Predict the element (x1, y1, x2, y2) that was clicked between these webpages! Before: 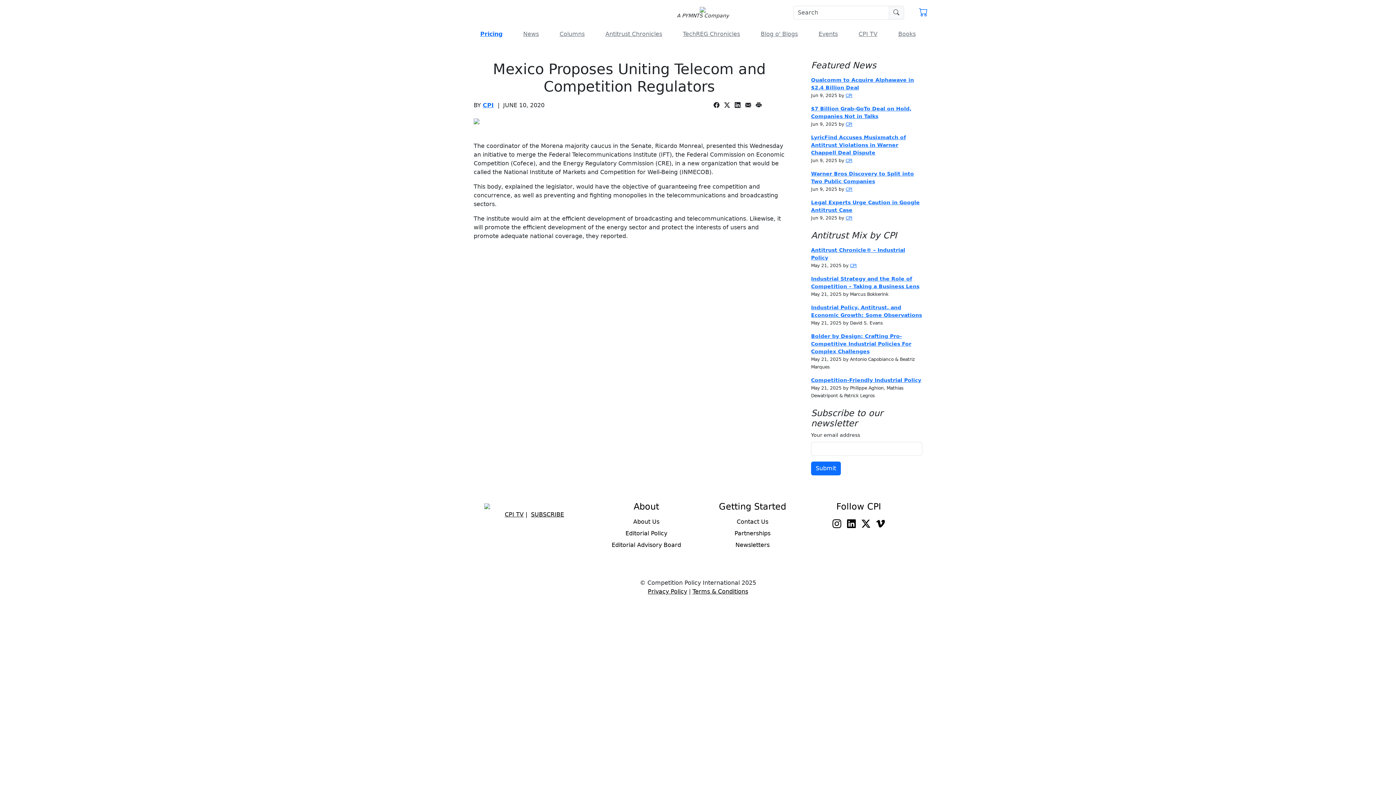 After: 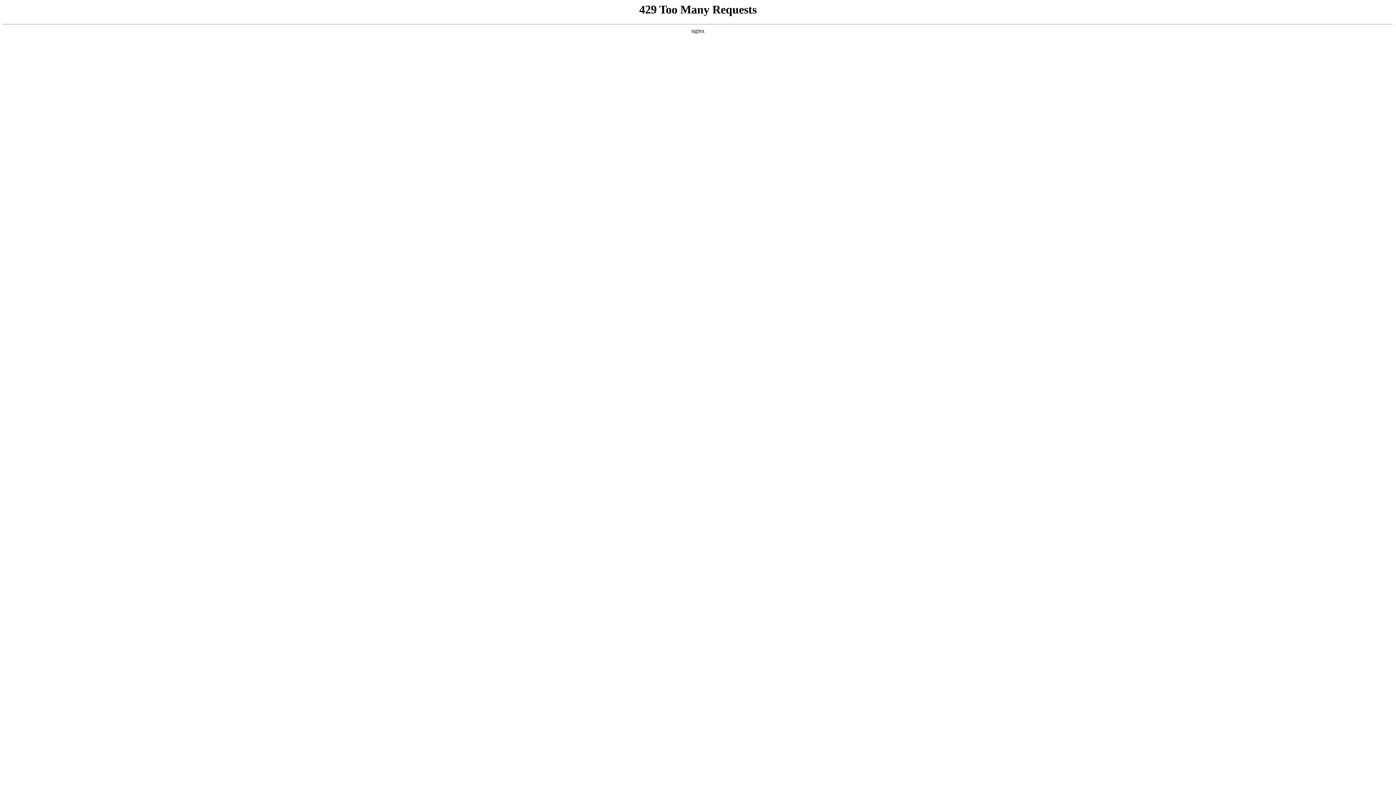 Action: bbox: (556, 26, 587, 41) label: Columns